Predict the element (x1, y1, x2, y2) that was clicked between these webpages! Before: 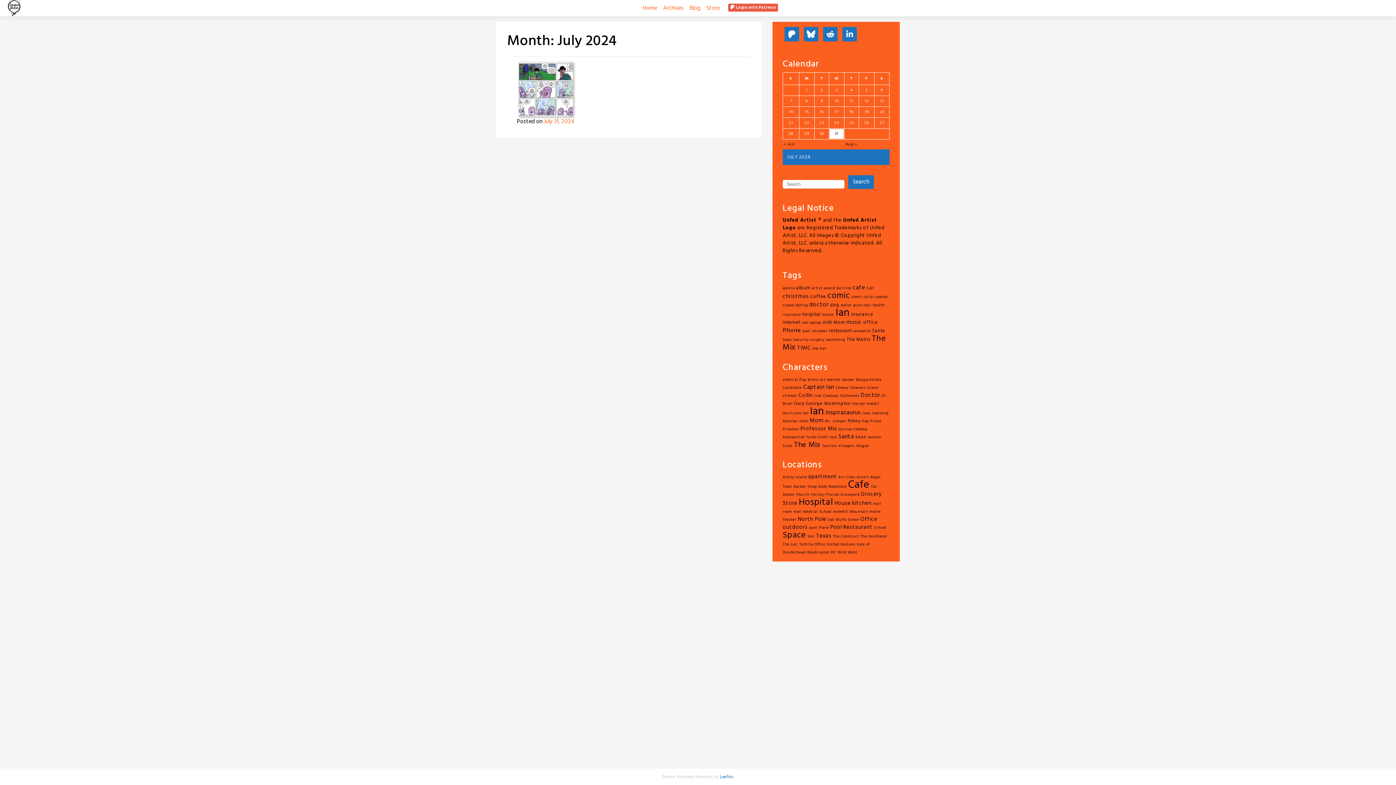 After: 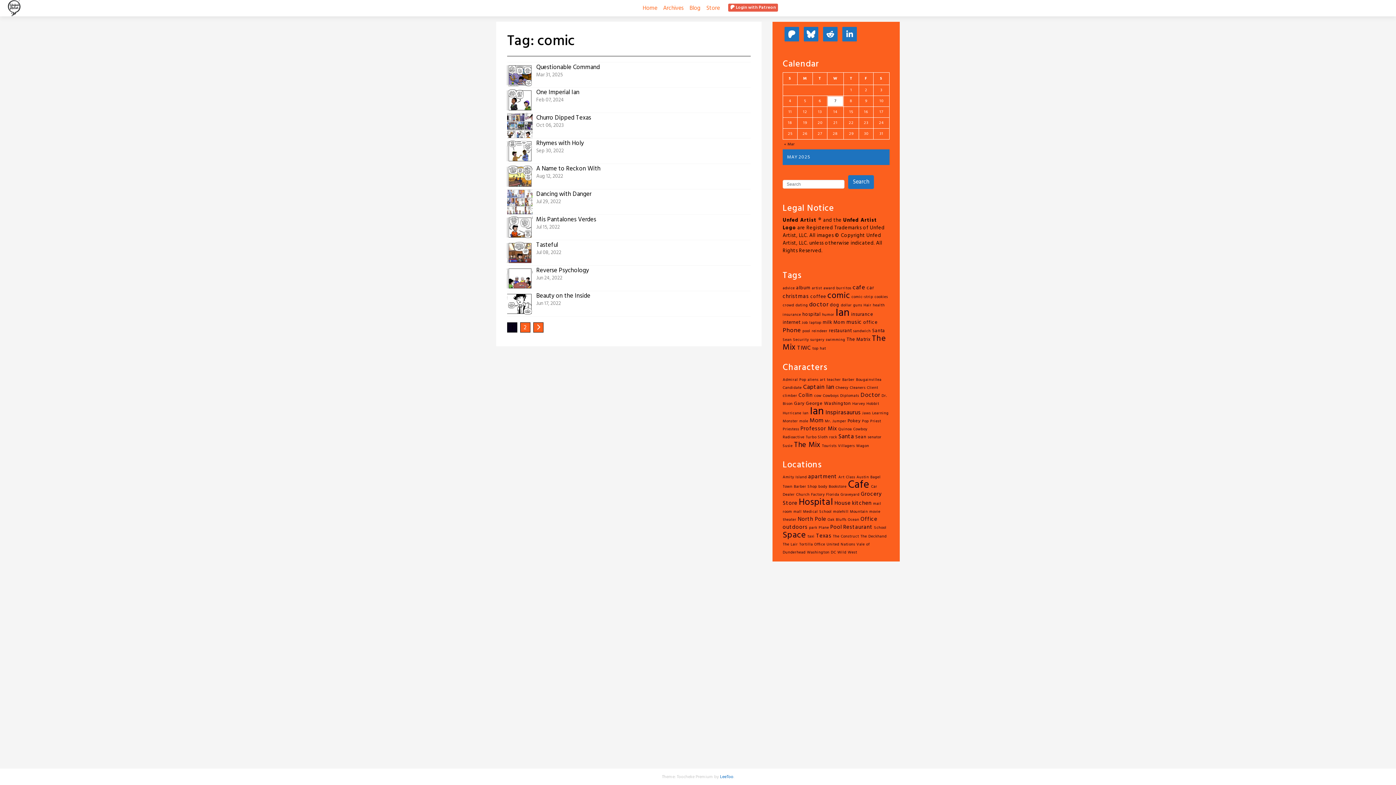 Action: bbox: (827, 289, 850, 302) label: comic (11 items)